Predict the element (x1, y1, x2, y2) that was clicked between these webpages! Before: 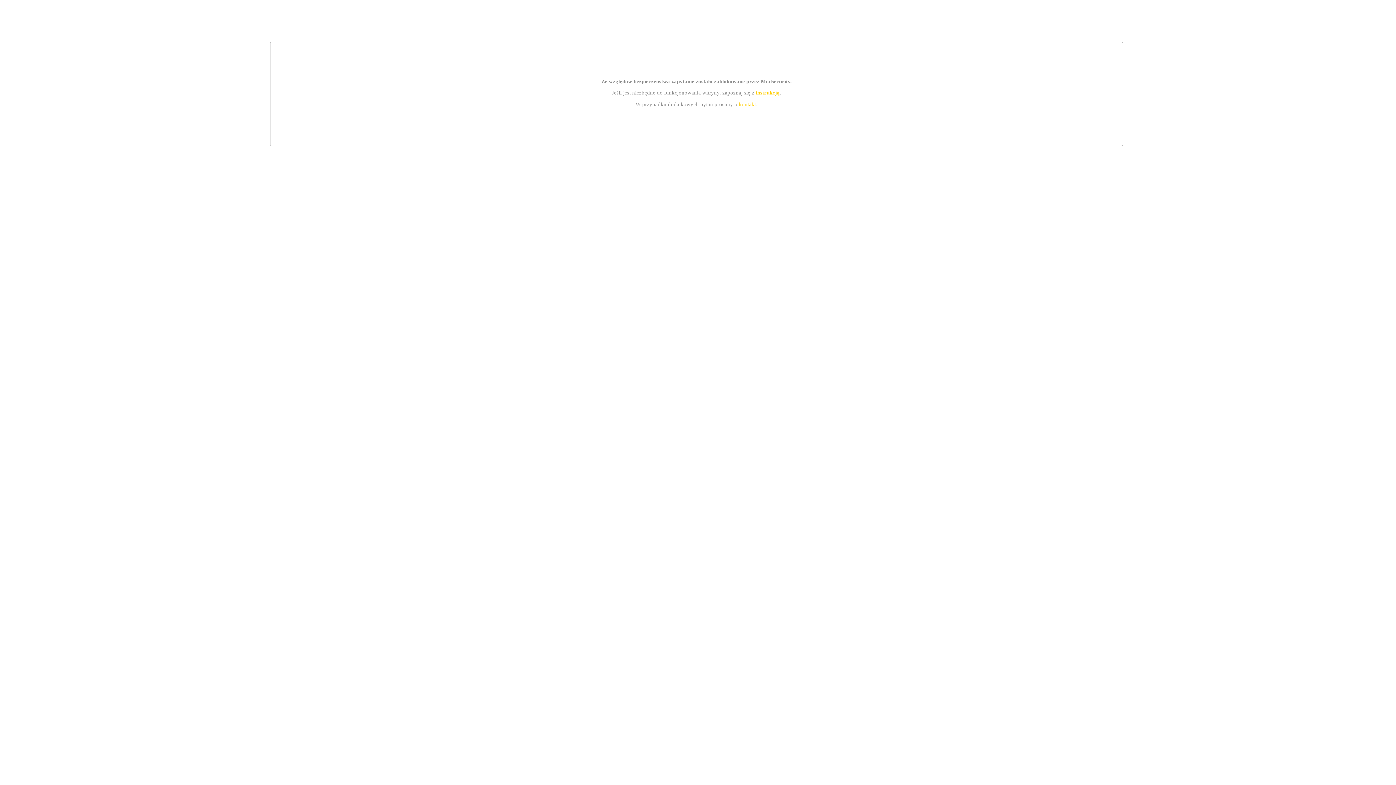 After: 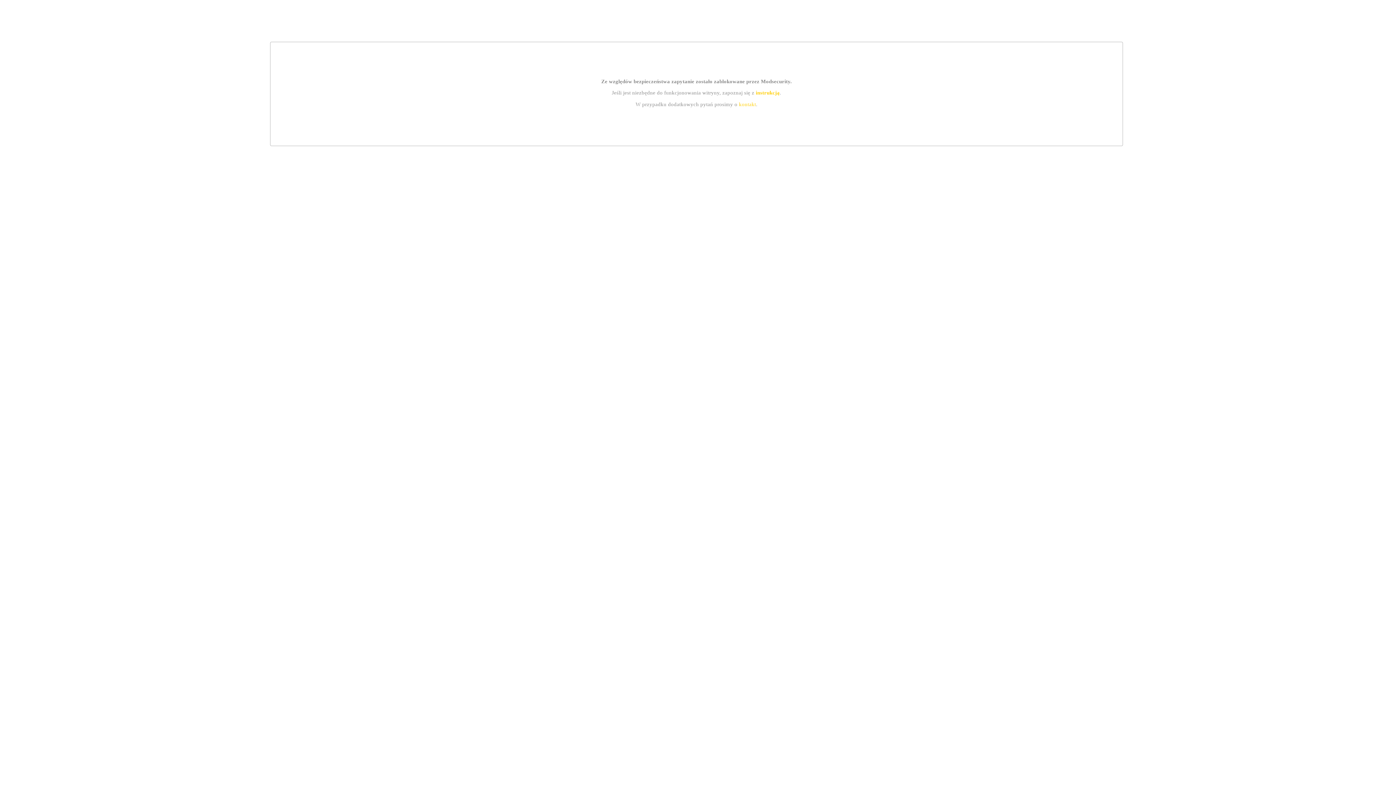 Action: bbox: (739, 101, 756, 107) label: kontakt